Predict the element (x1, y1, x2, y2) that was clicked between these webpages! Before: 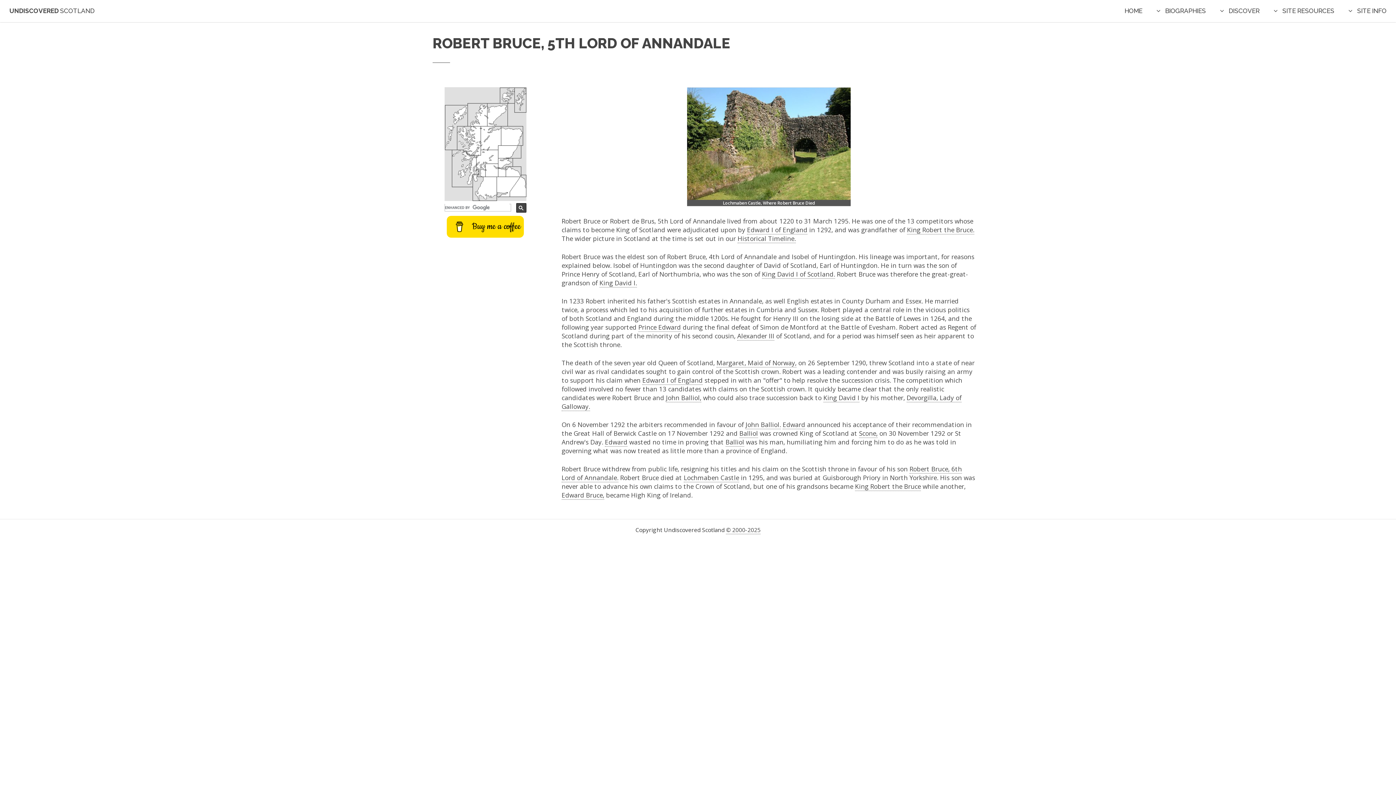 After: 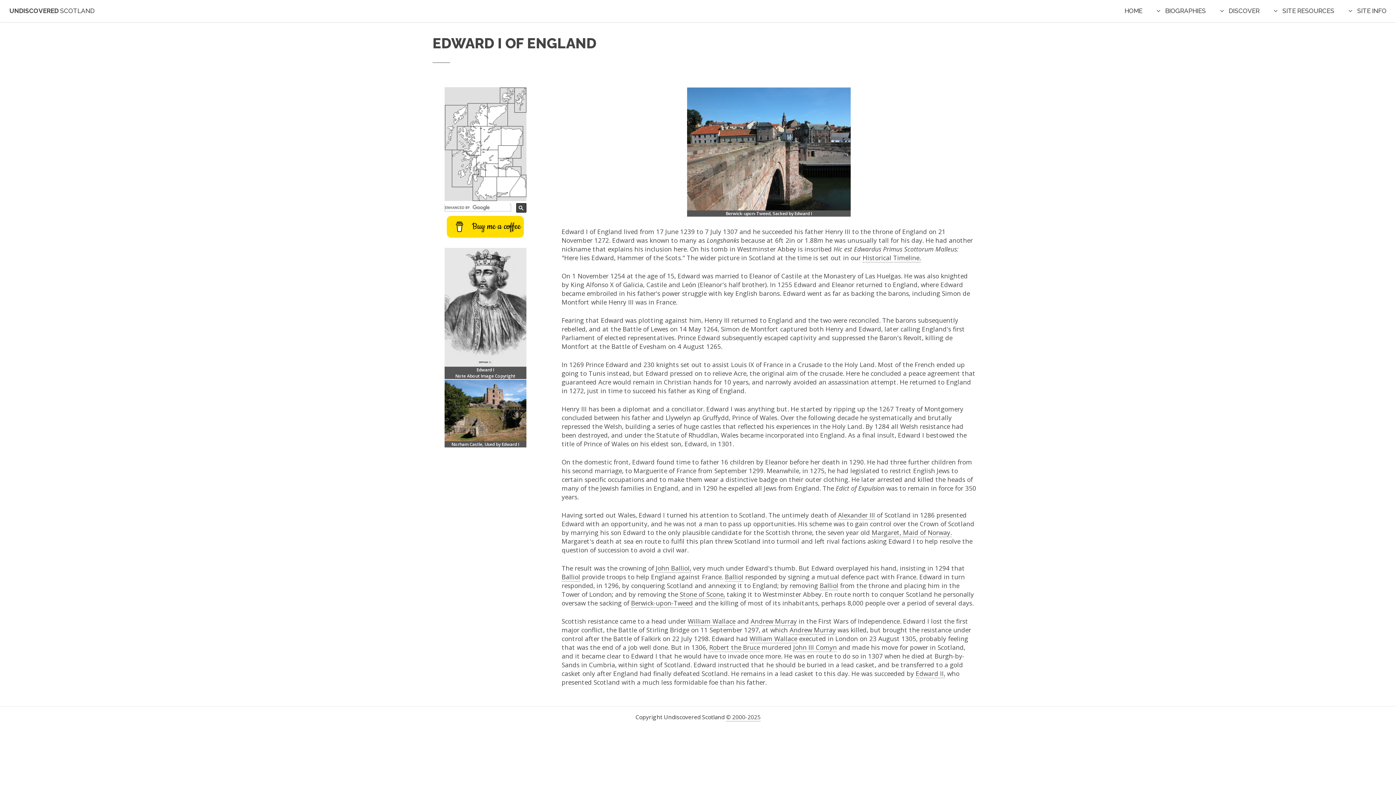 Action: label: Edward bbox: (605, 437, 627, 446)